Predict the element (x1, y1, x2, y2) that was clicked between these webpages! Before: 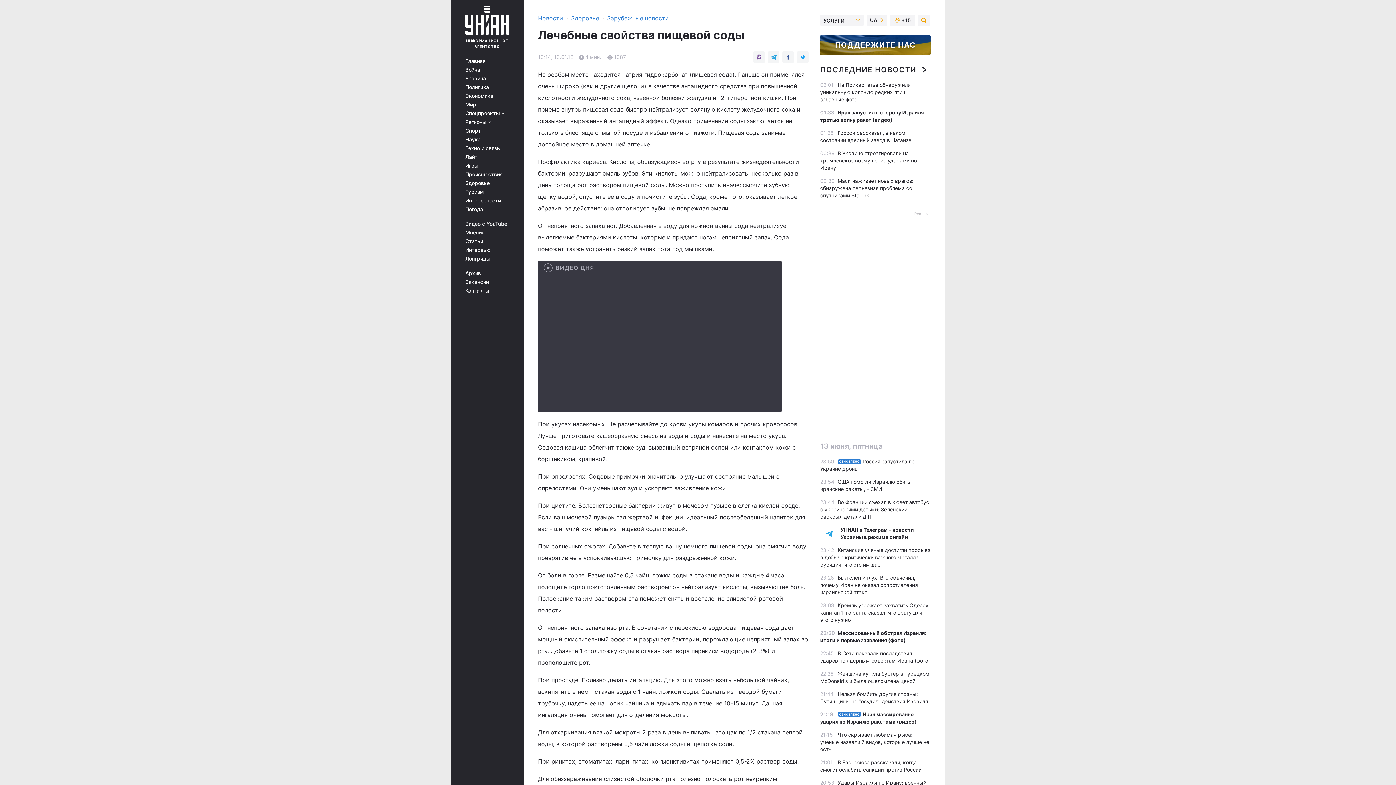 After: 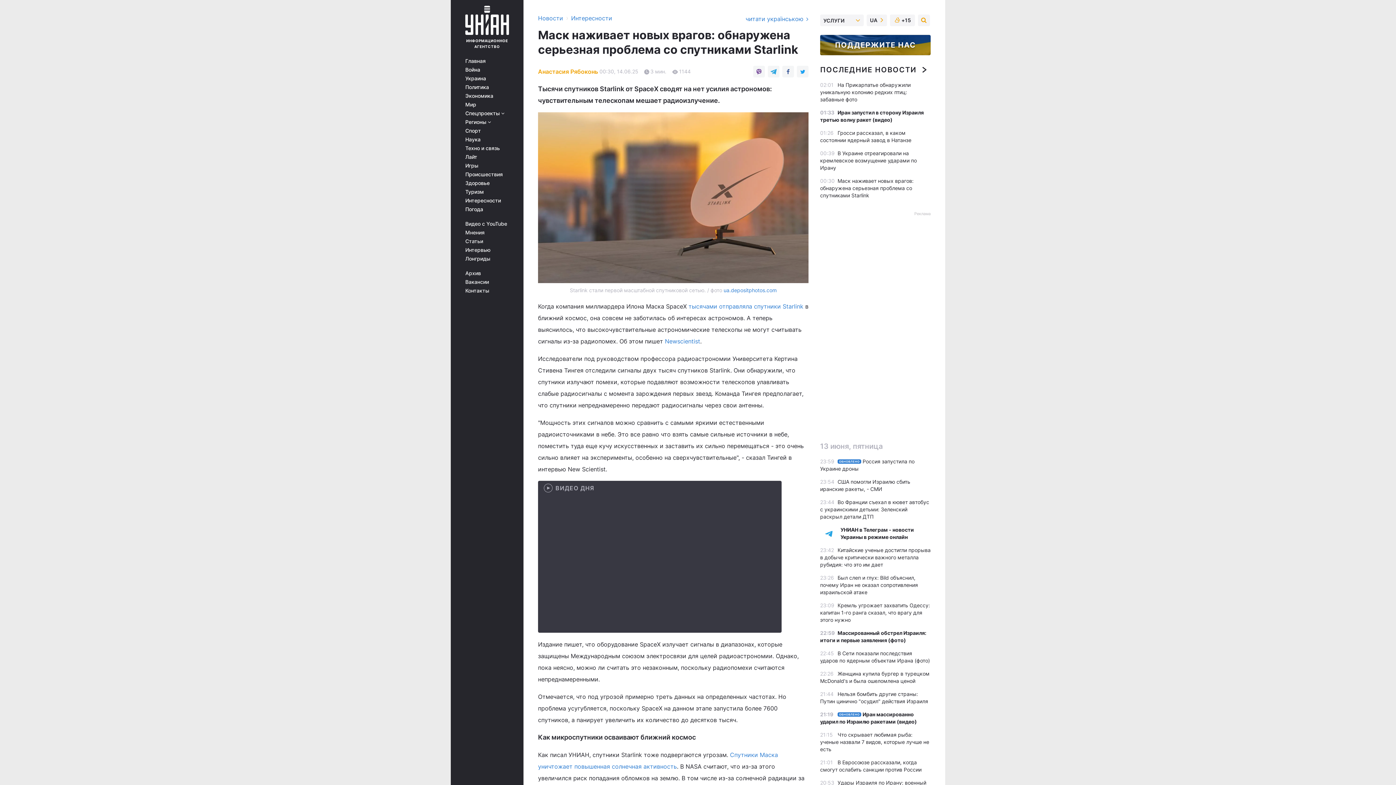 Action: label: Маск наживает новых врагов: обнаружена серьезная проблема со спутниками Starlink bbox: (820, 177, 913, 198)